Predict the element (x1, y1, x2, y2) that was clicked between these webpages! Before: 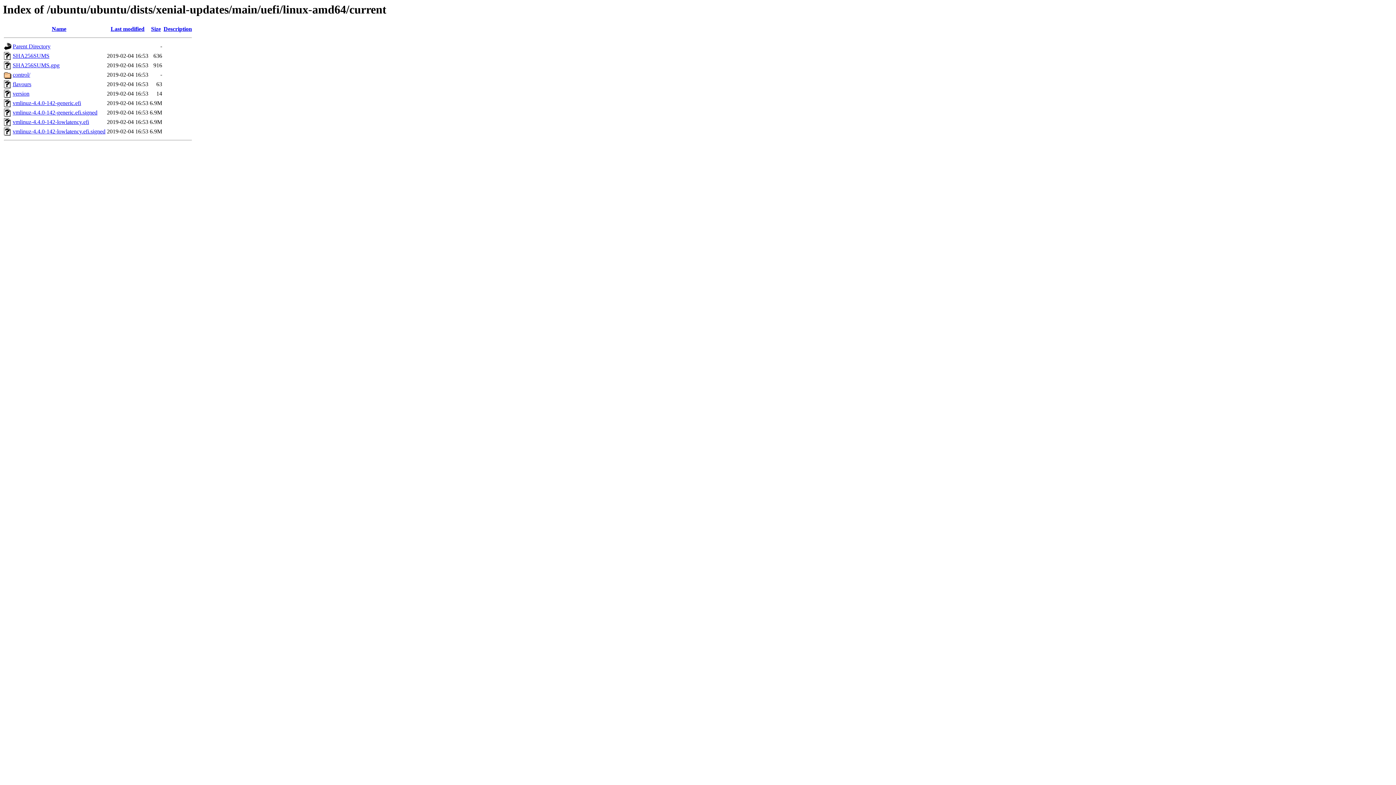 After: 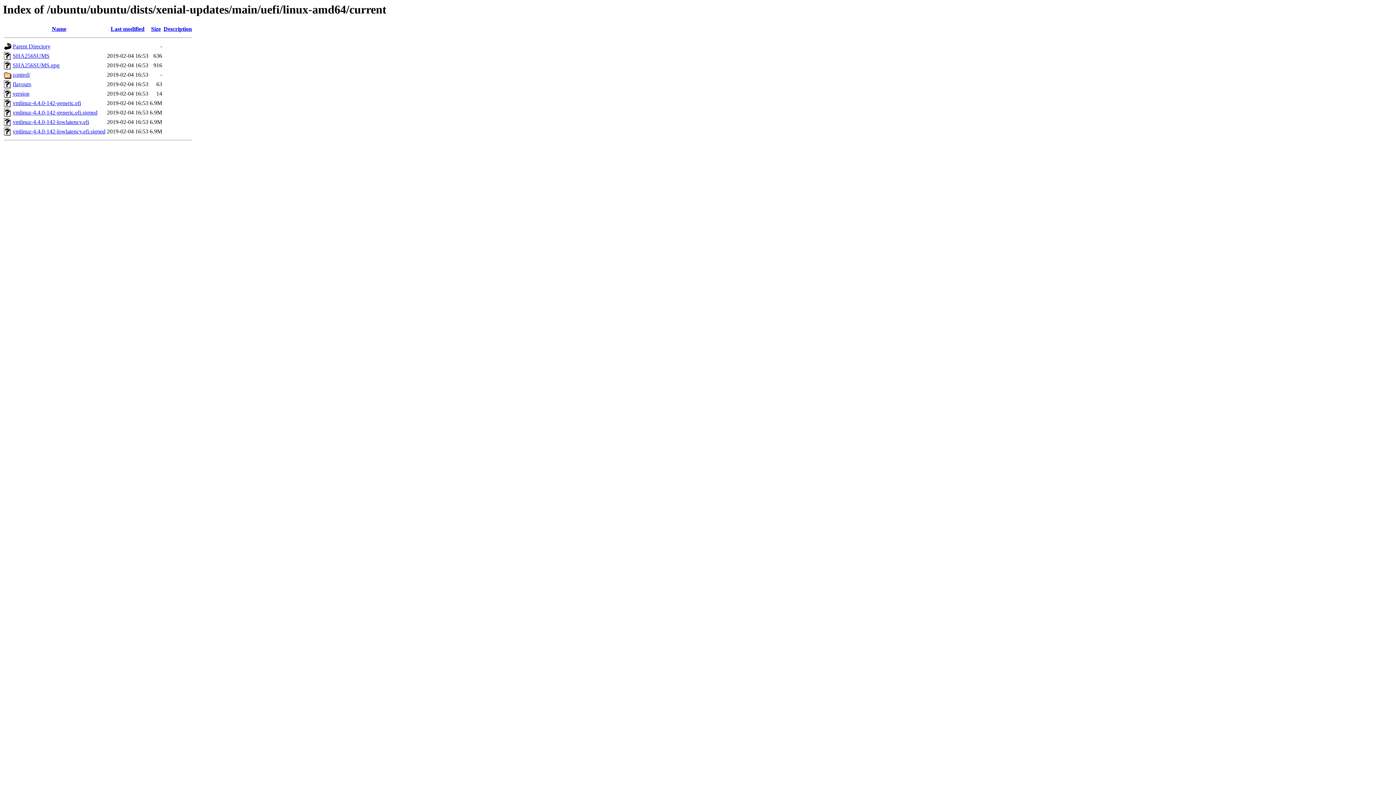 Action: bbox: (12, 119, 89, 125) label: vmlinuz-4.4.0-142-lowlatency.efi